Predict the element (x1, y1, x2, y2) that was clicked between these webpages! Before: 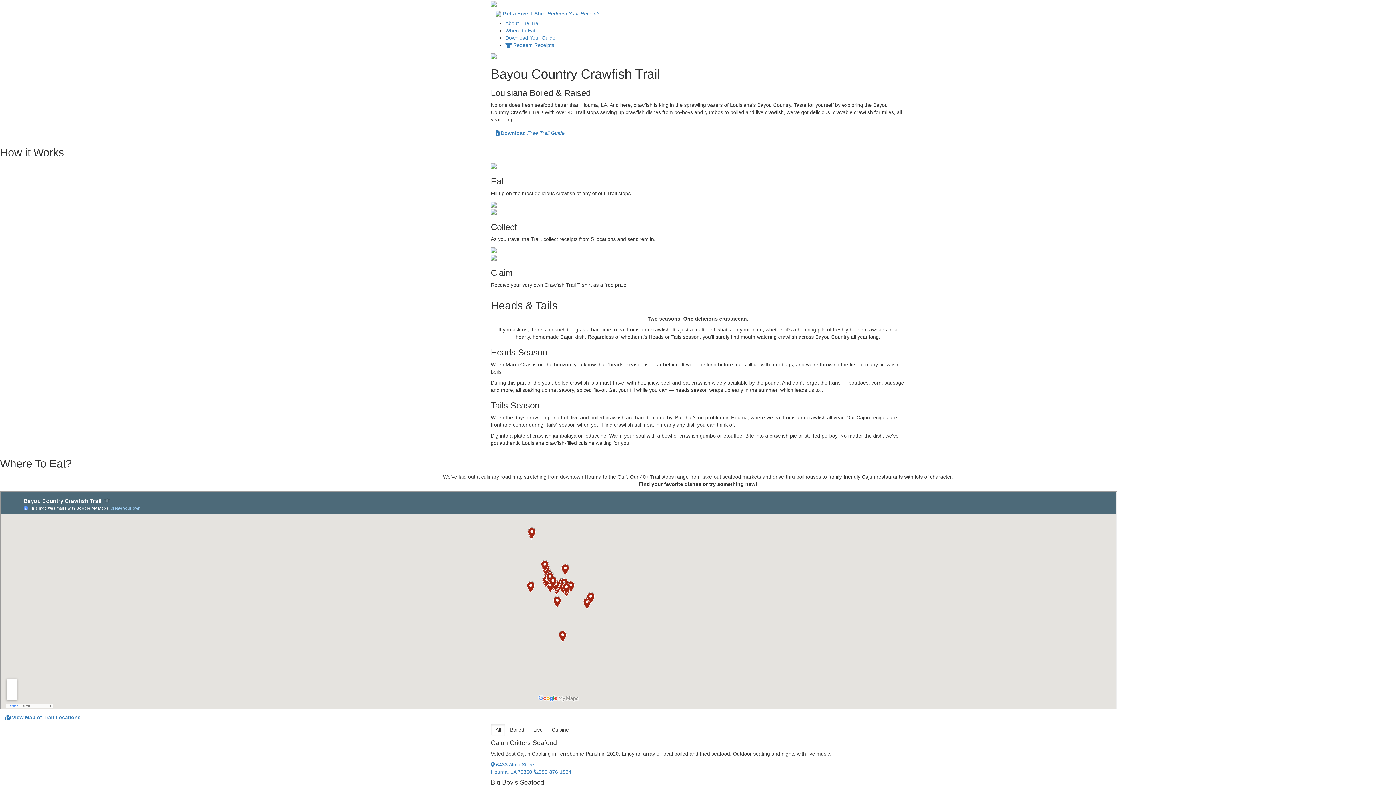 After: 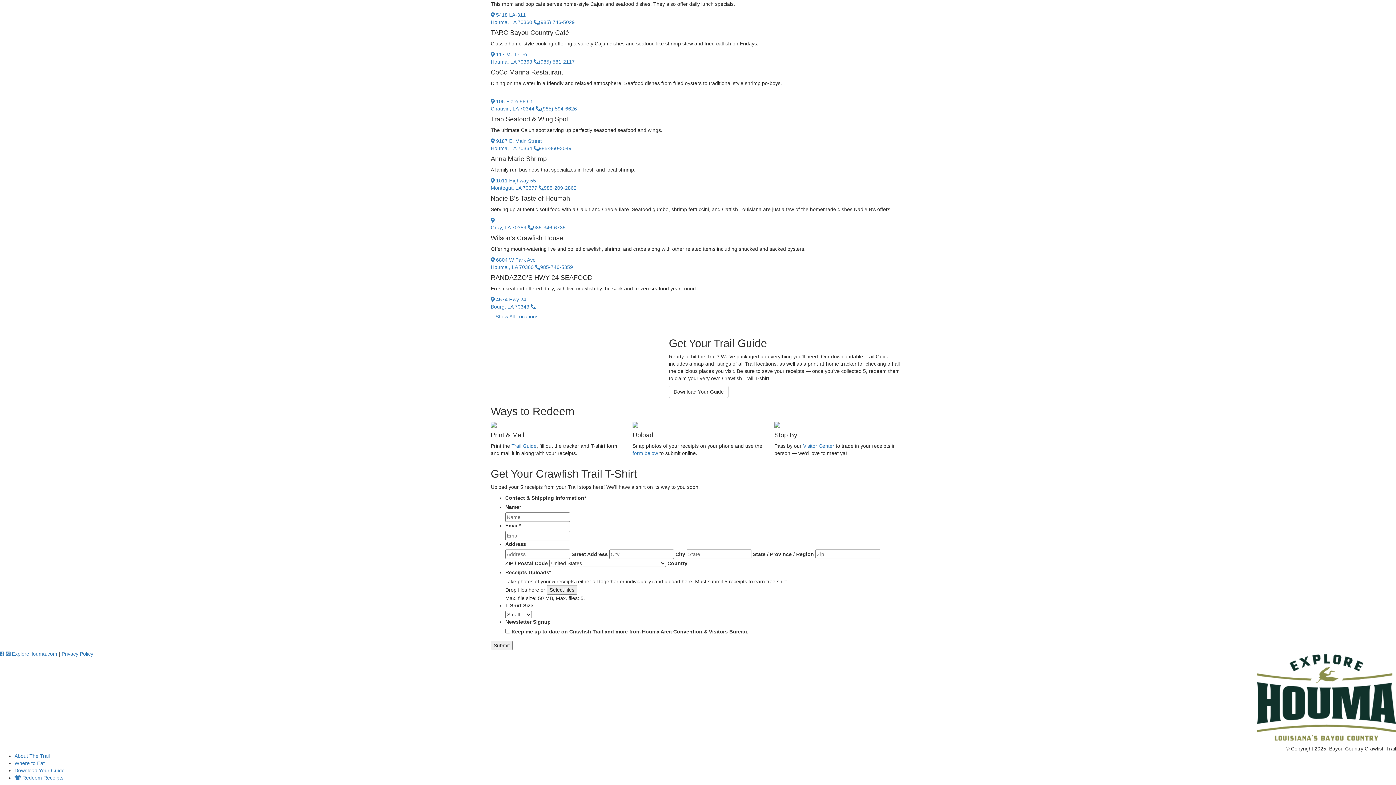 Action: label:  Download Free Trail Guide bbox: (490, 126, 569, 139)